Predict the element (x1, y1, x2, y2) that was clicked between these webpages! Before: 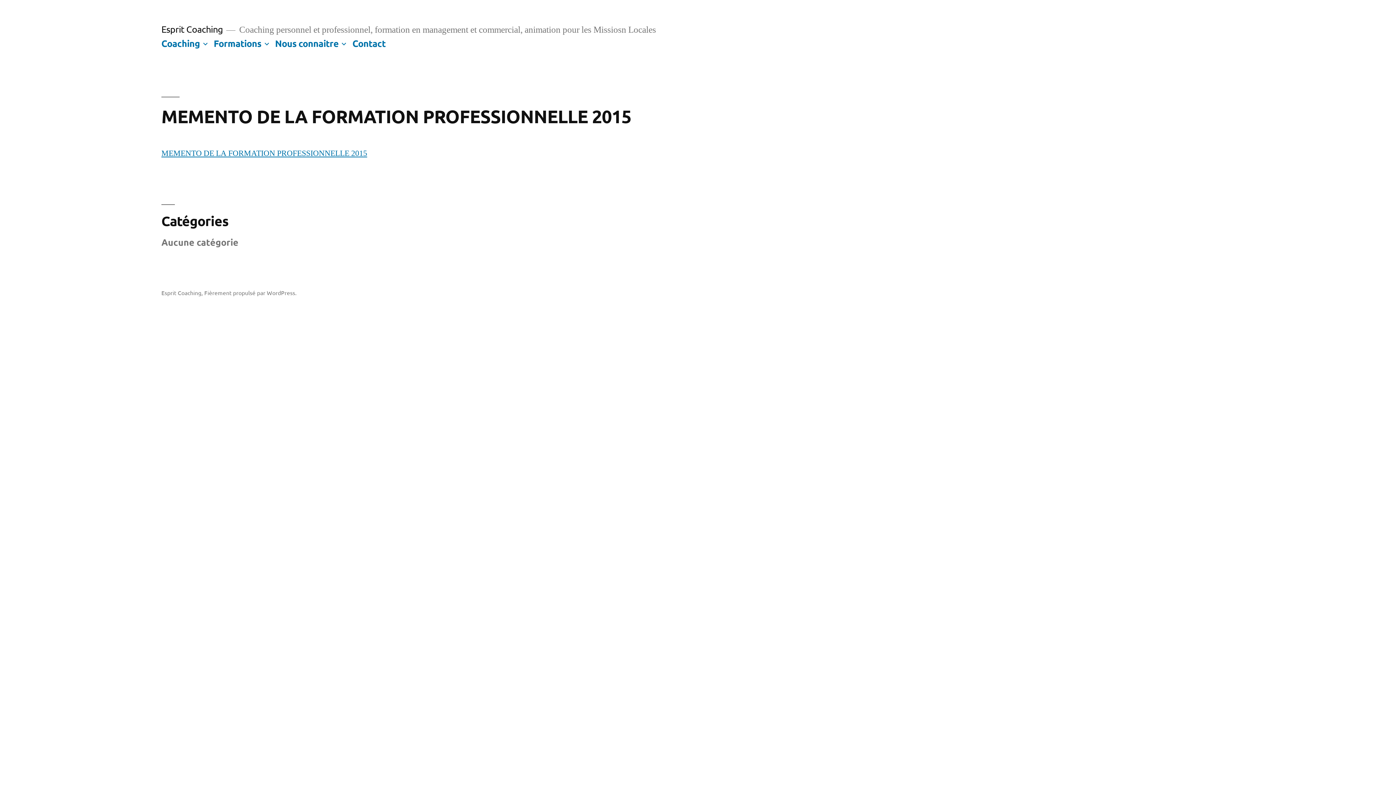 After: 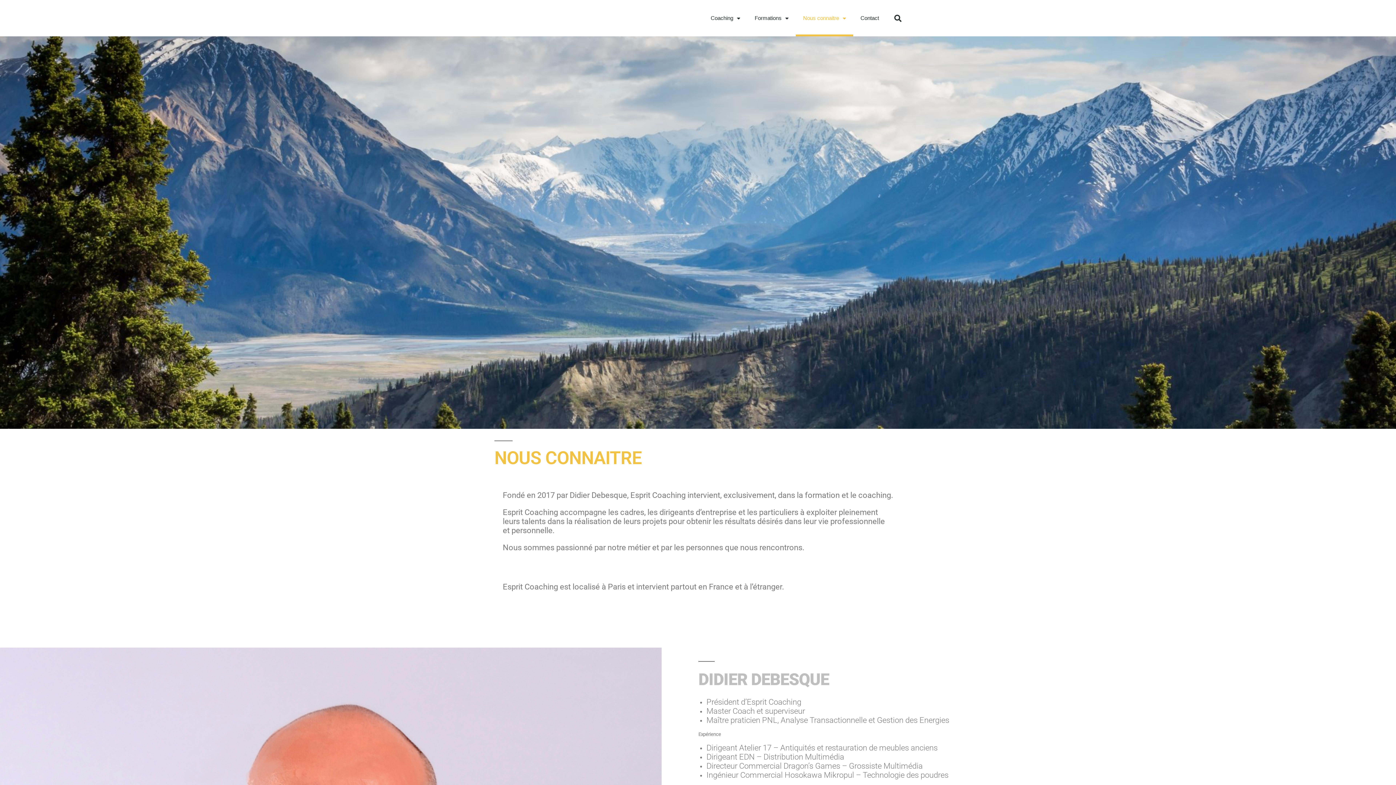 Action: label: Nous connaitre bbox: (275, 37, 338, 48)